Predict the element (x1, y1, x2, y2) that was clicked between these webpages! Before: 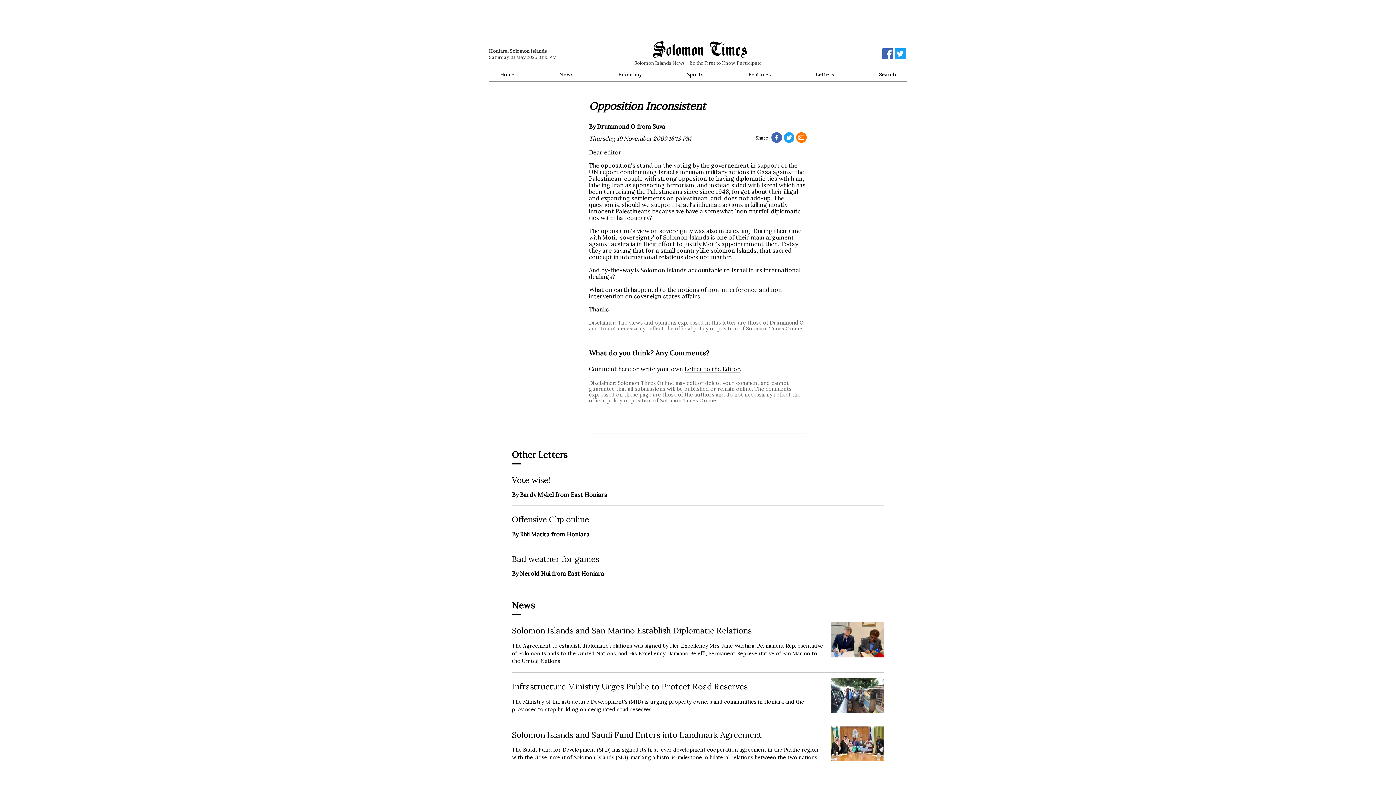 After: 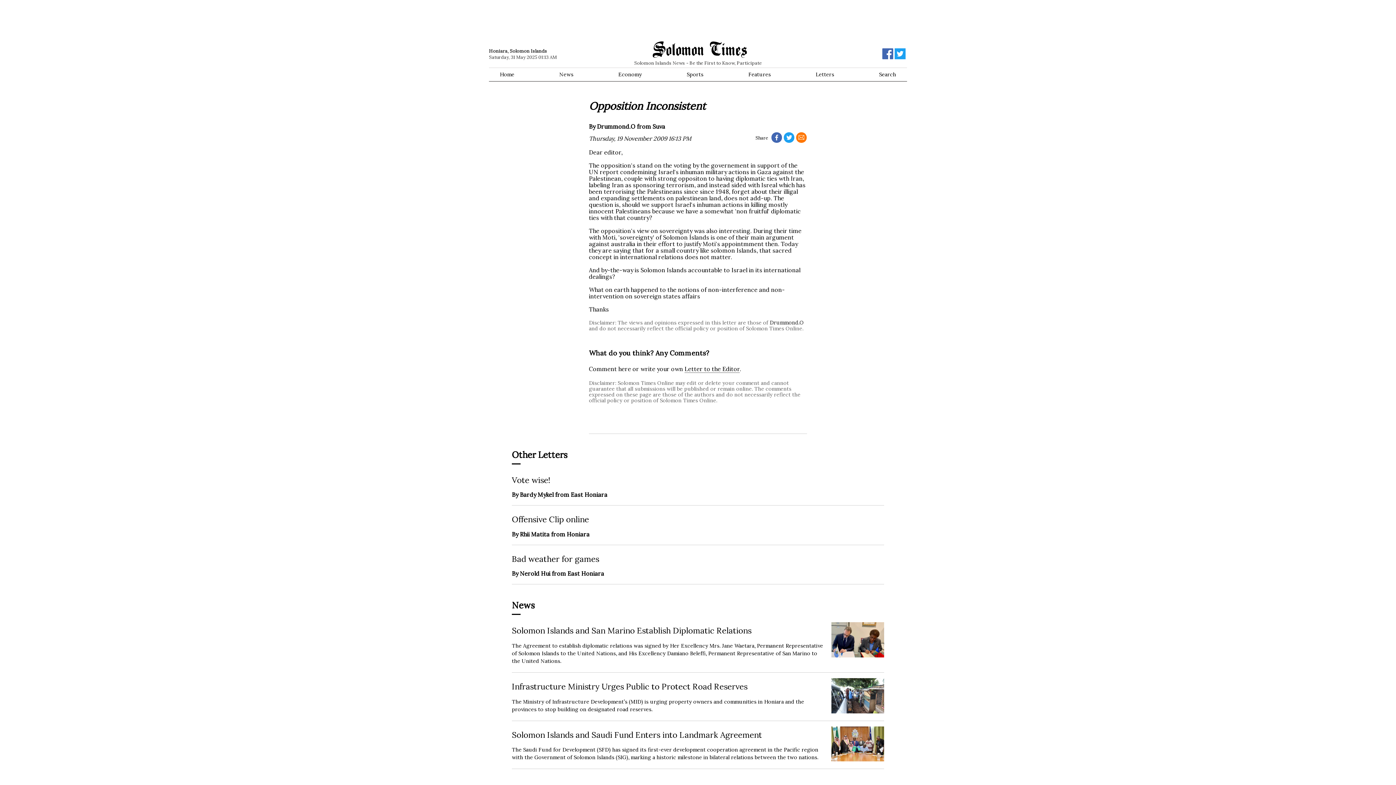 Action: bbox: (882, 53, 893, 60)